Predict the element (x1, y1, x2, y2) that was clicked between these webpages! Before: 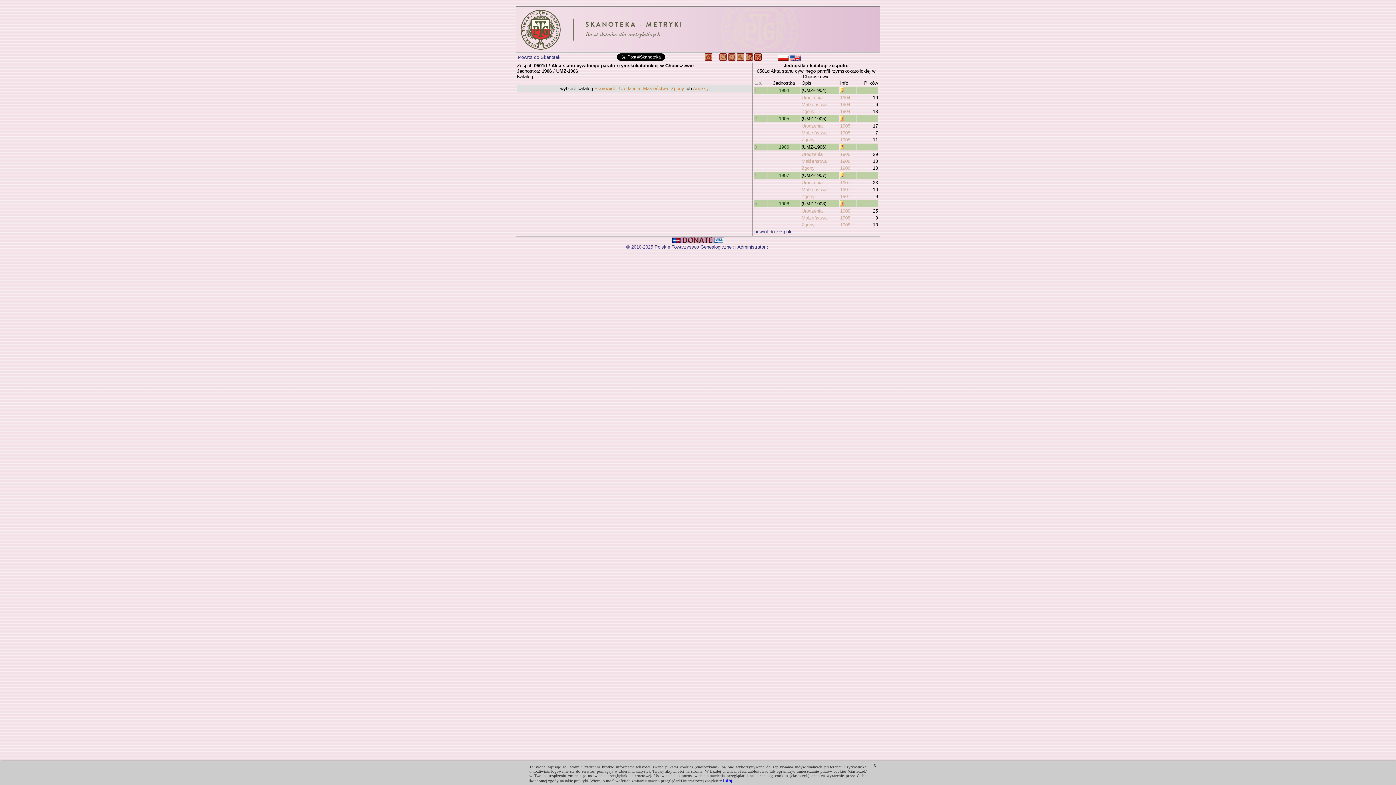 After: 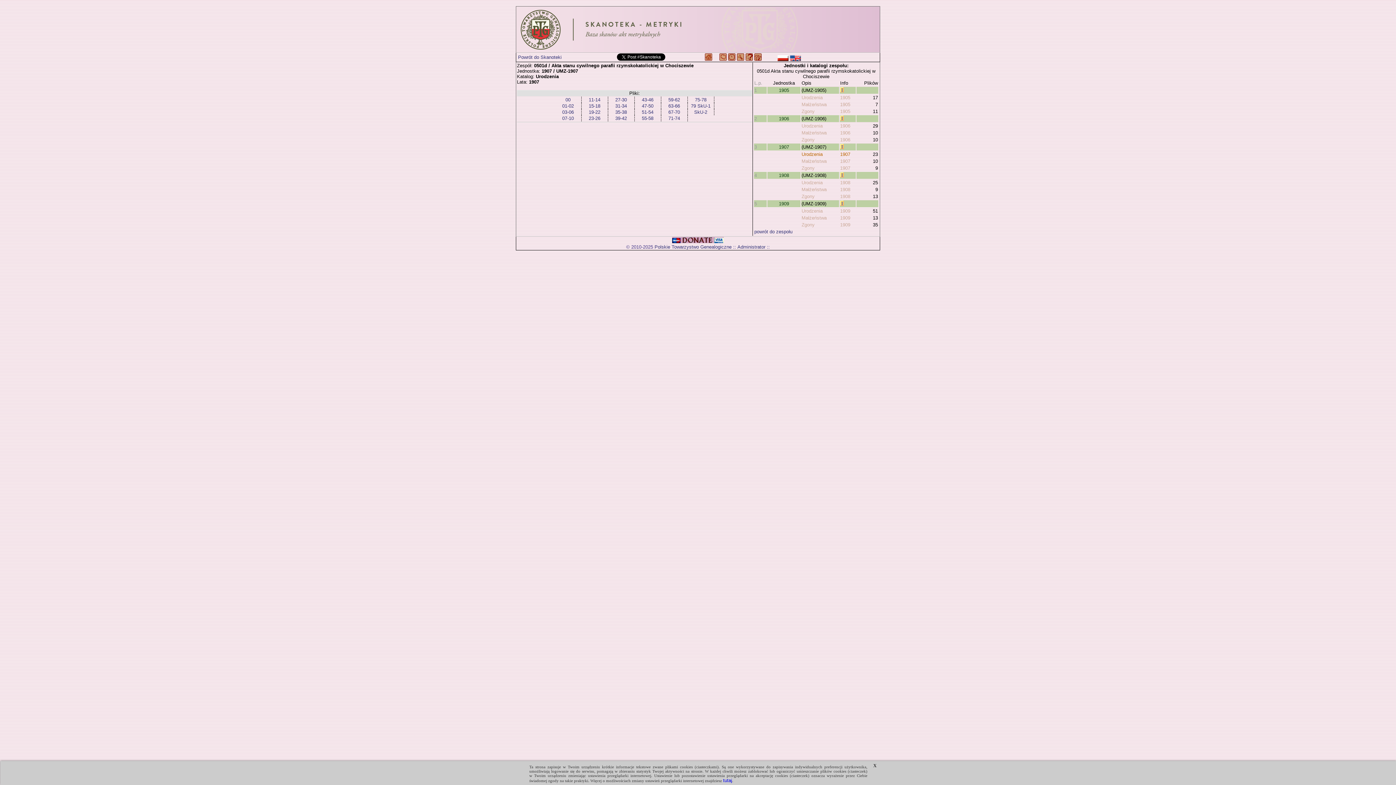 Action: label: 1907 bbox: (840, 180, 850, 185)